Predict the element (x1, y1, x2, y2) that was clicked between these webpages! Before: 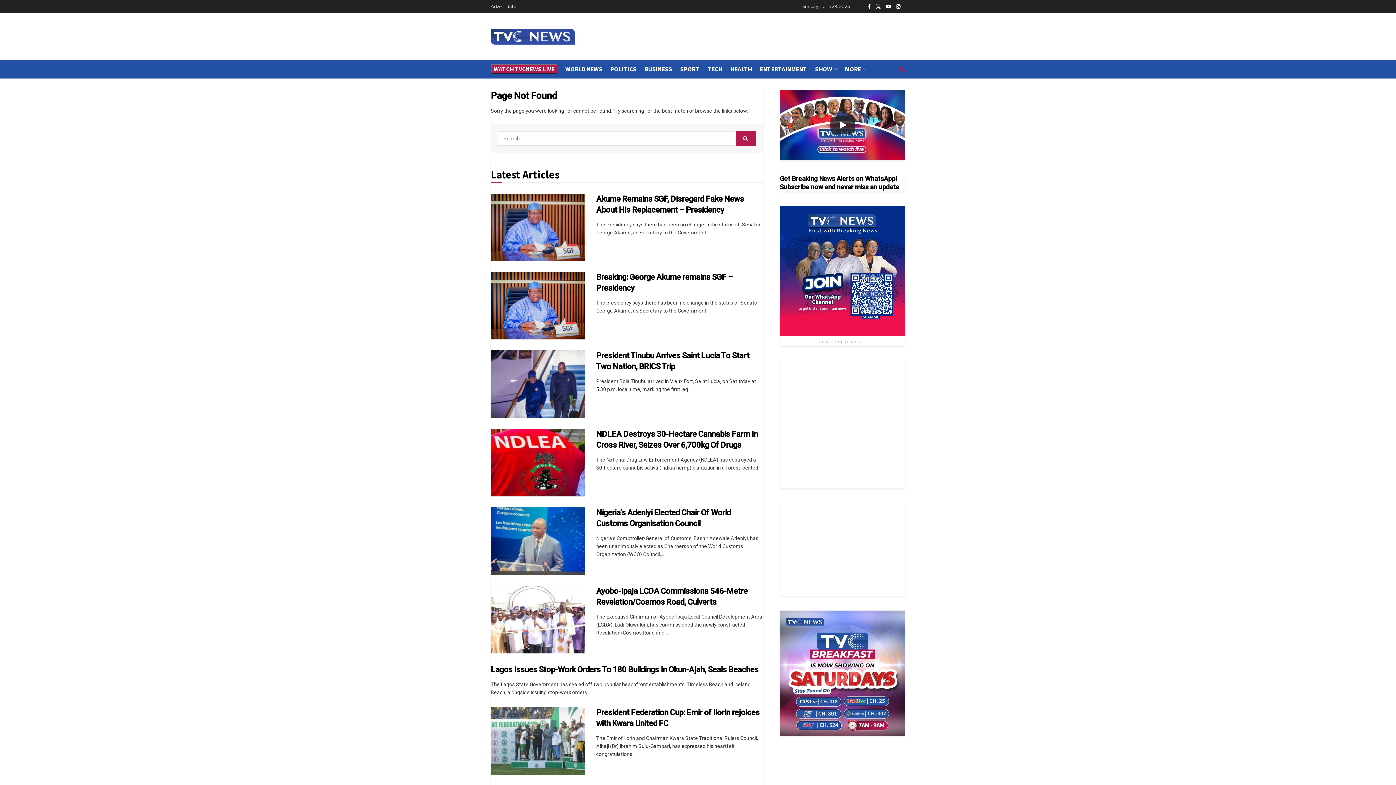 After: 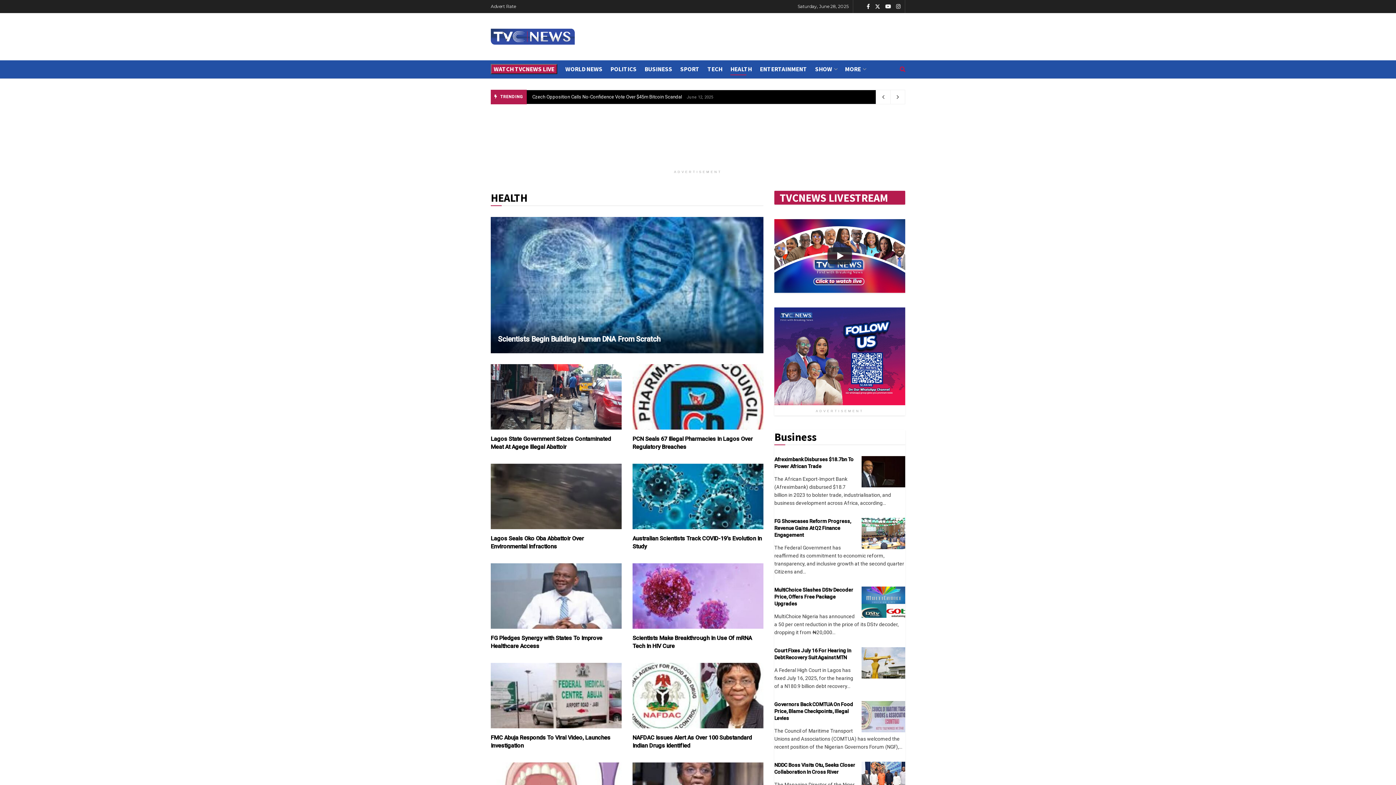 Action: bbox: (730, 62, 752, 75) label: HEALTH